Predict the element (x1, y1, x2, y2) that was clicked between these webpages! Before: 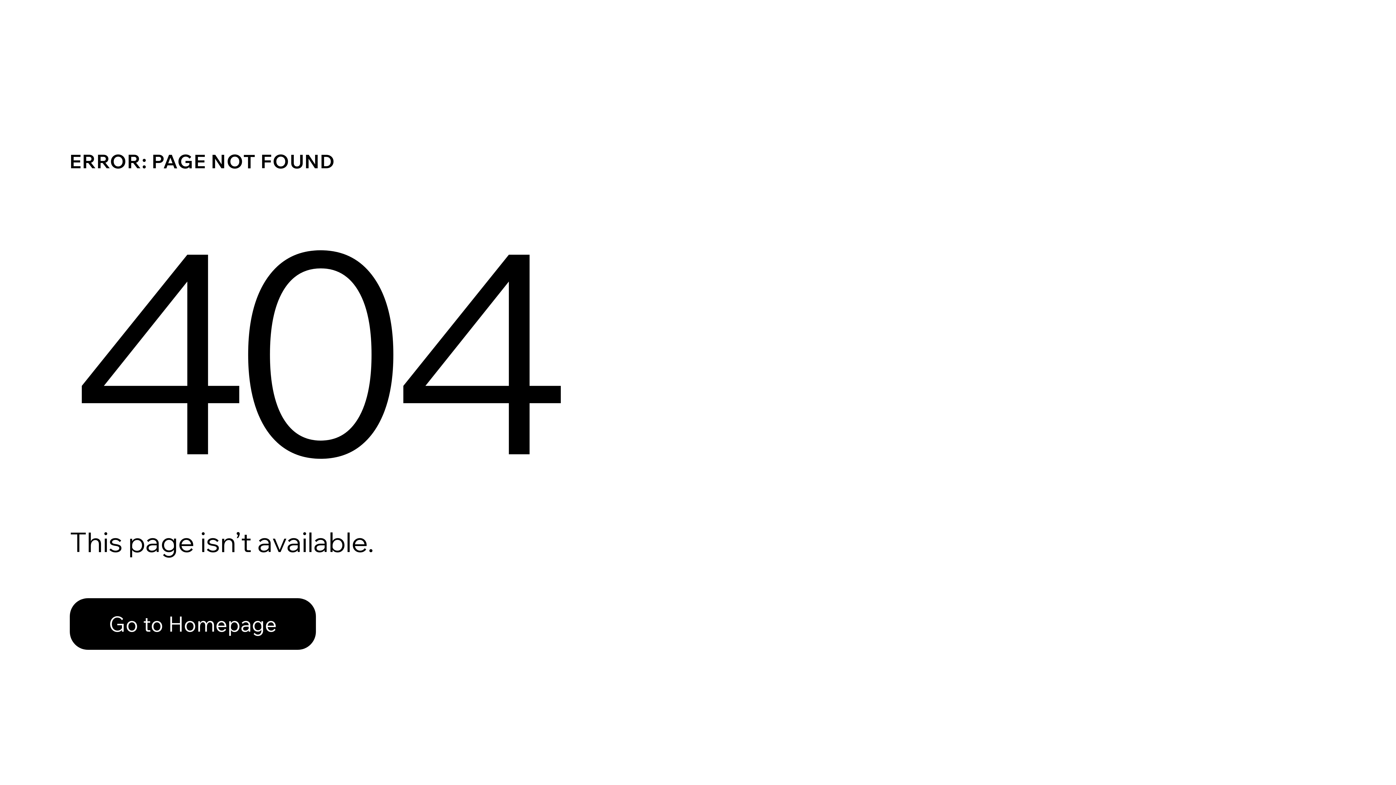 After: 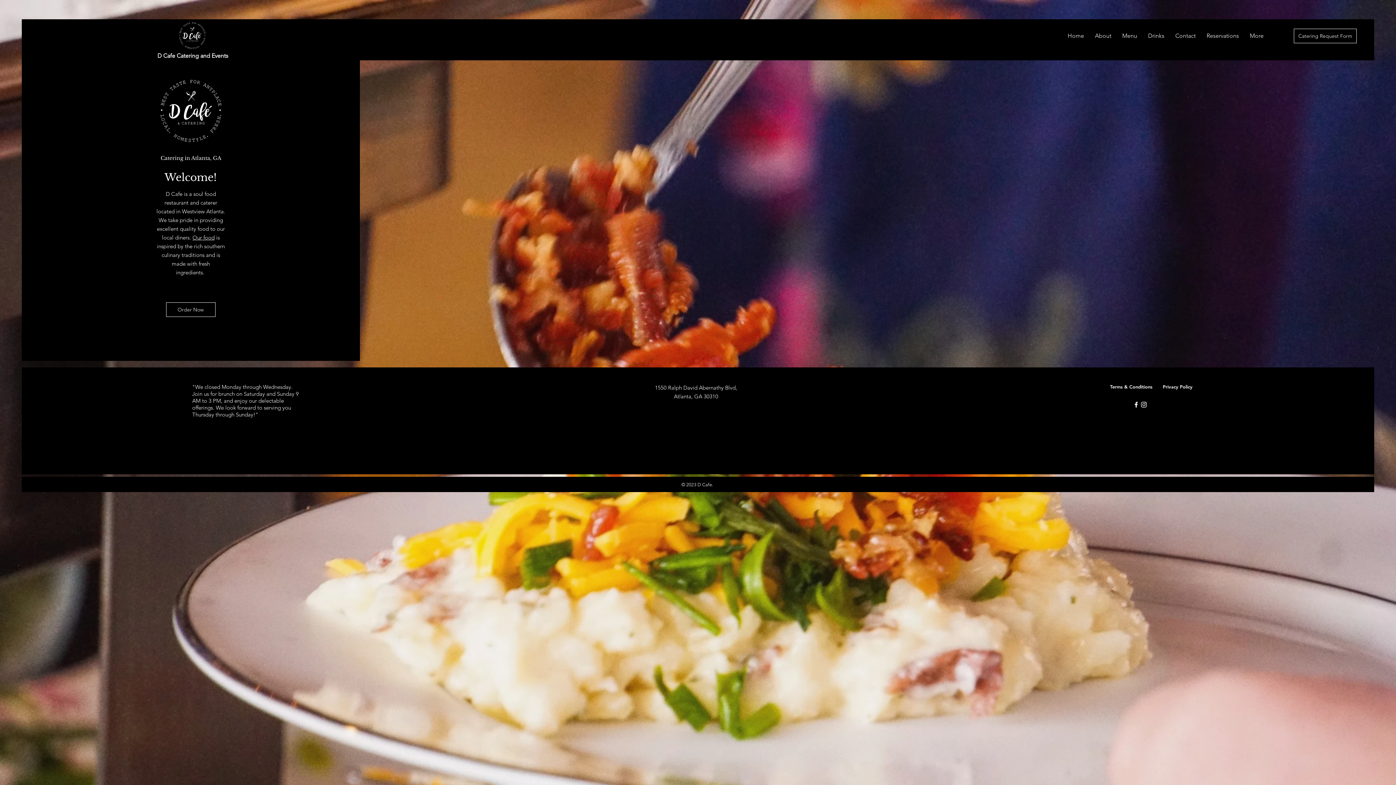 Action: bbox: (69, 582, 768, 659) label: Go to Homepage